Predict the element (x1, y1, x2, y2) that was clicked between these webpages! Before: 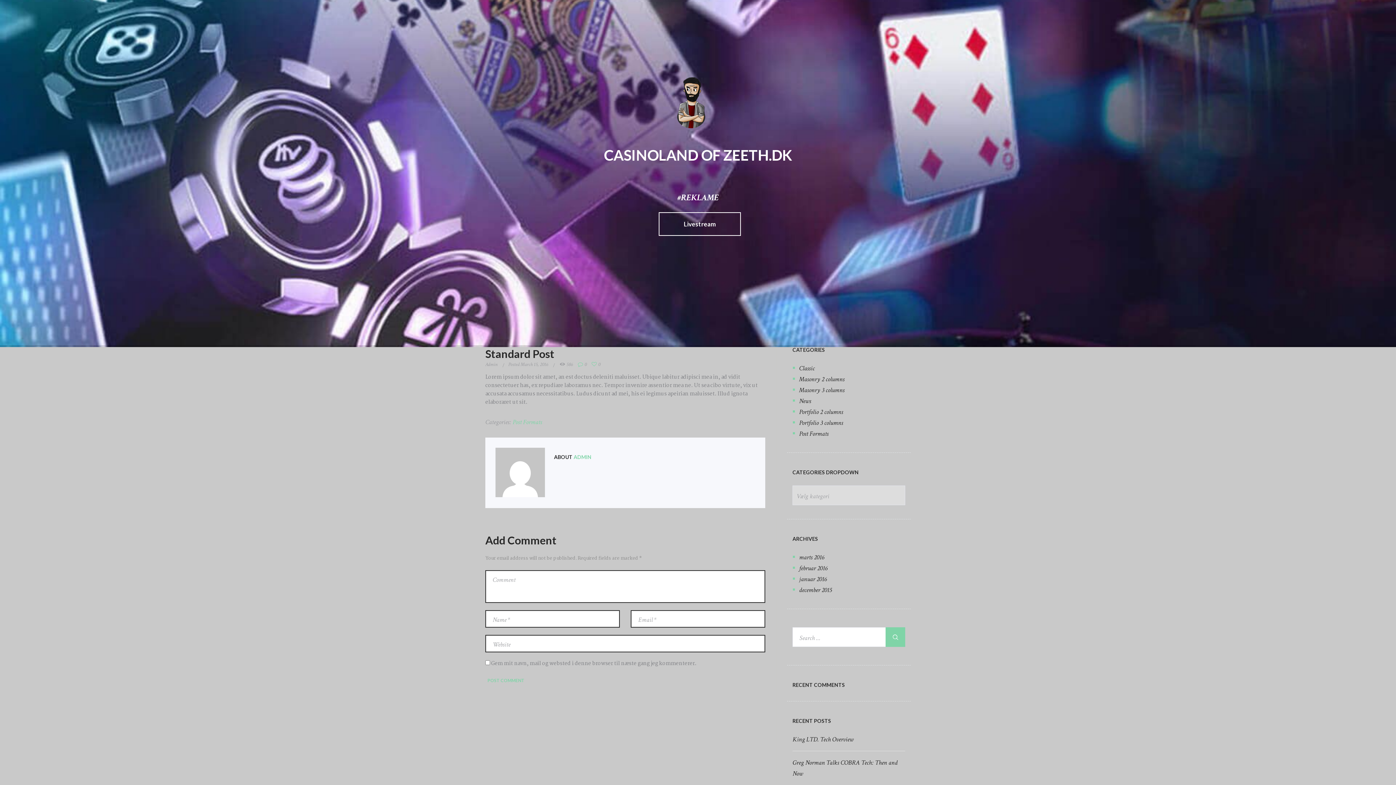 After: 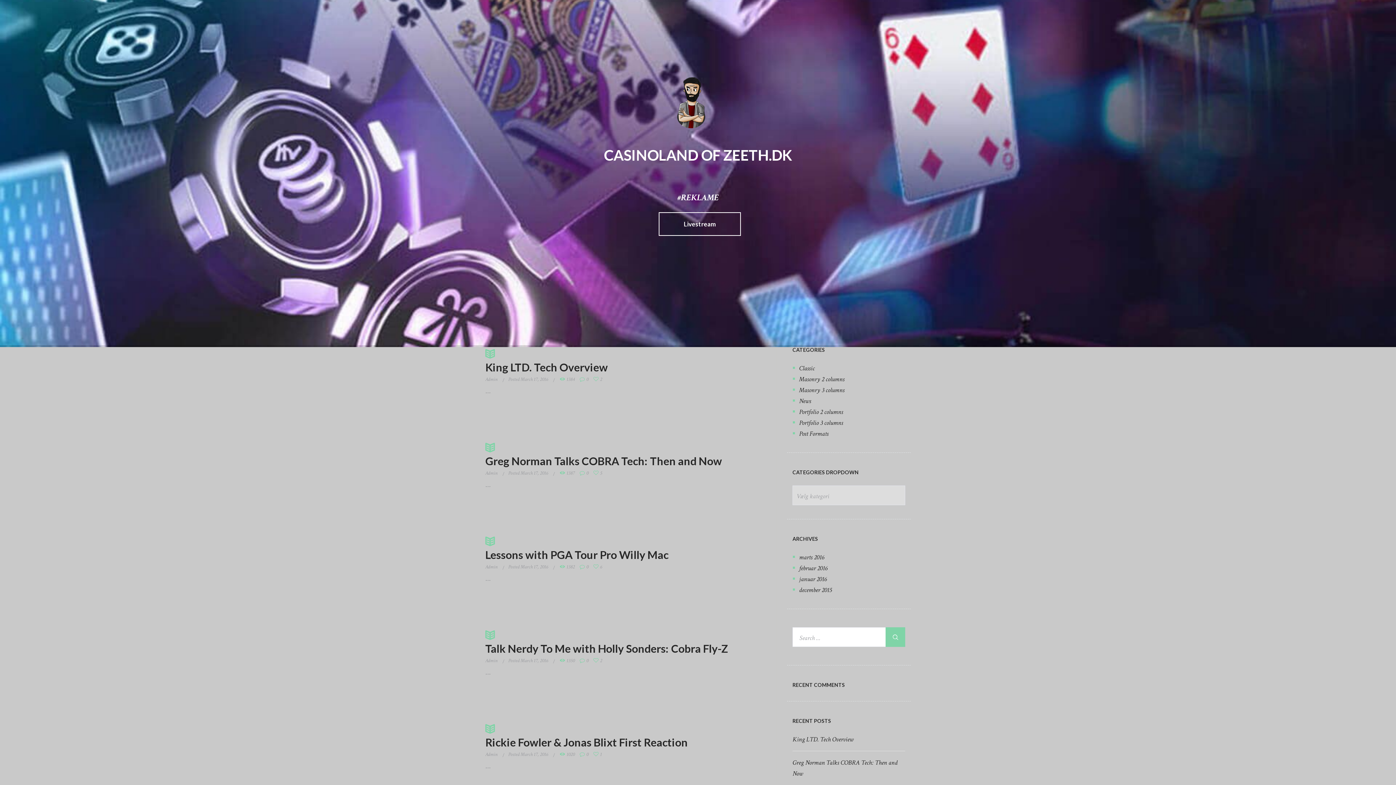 Action: label: ADMIN bbox: (573, 454, 591, 460)